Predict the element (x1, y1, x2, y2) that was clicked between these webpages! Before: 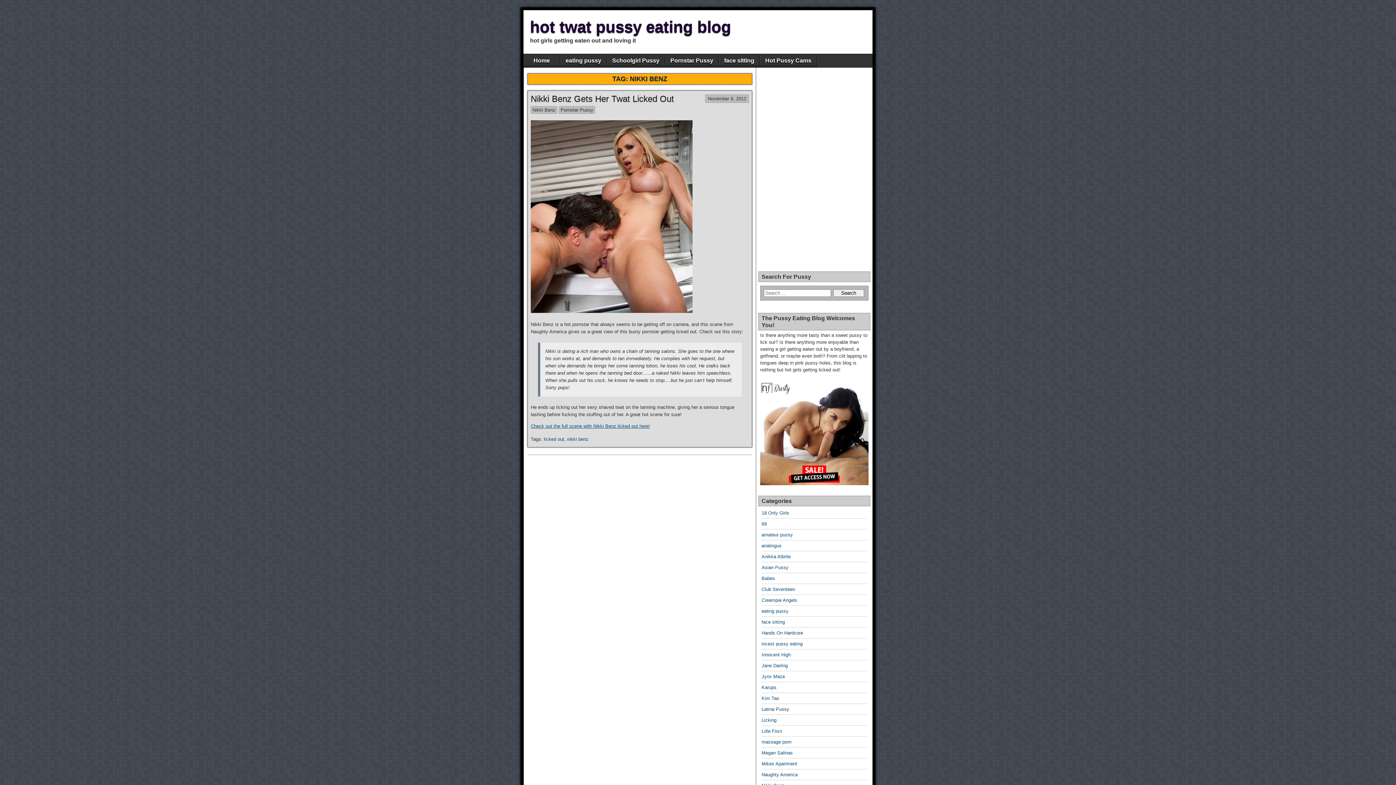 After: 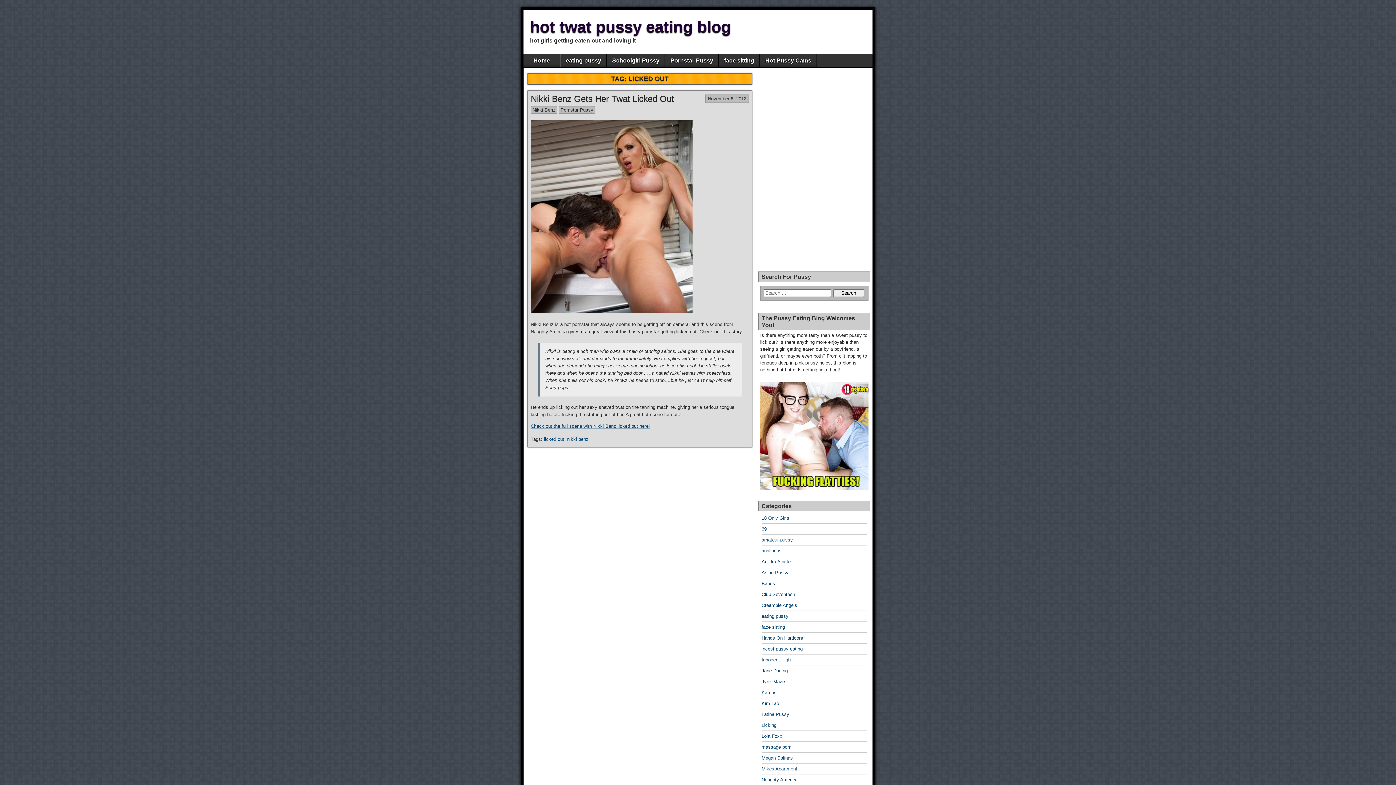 Action: bbox: (544, 436, 564, 442) label: licked out